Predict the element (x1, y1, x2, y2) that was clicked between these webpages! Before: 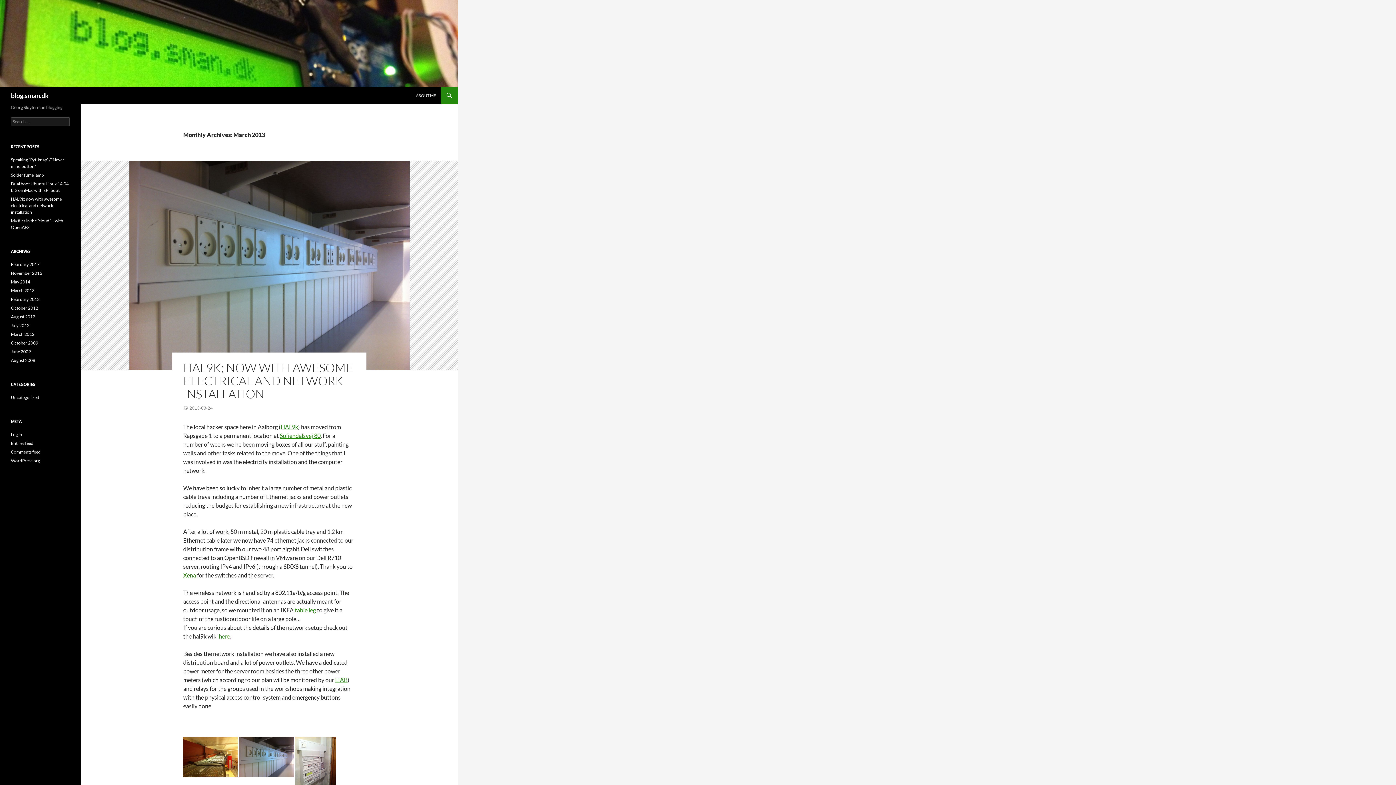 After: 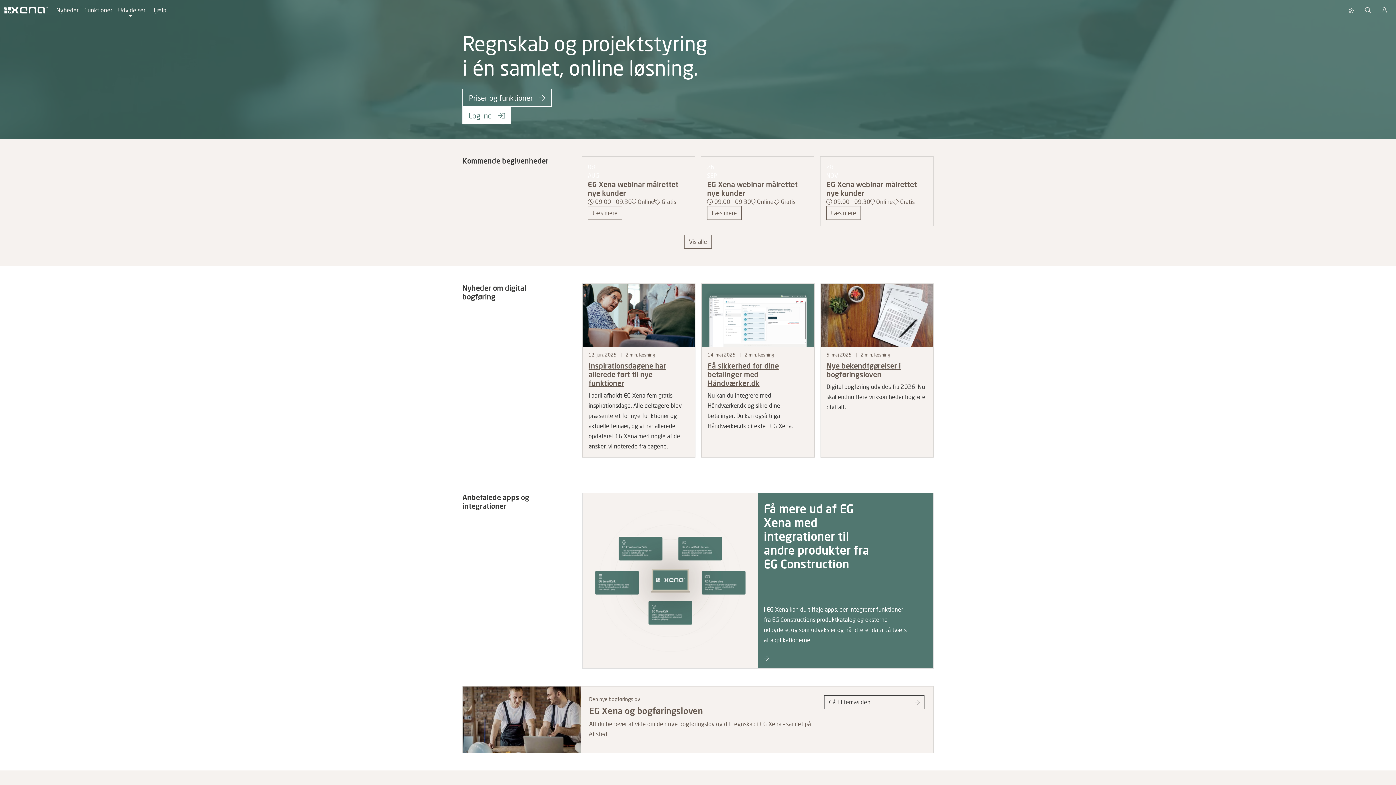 Action: label: Xena bbox: (183, 572, 196, 578)